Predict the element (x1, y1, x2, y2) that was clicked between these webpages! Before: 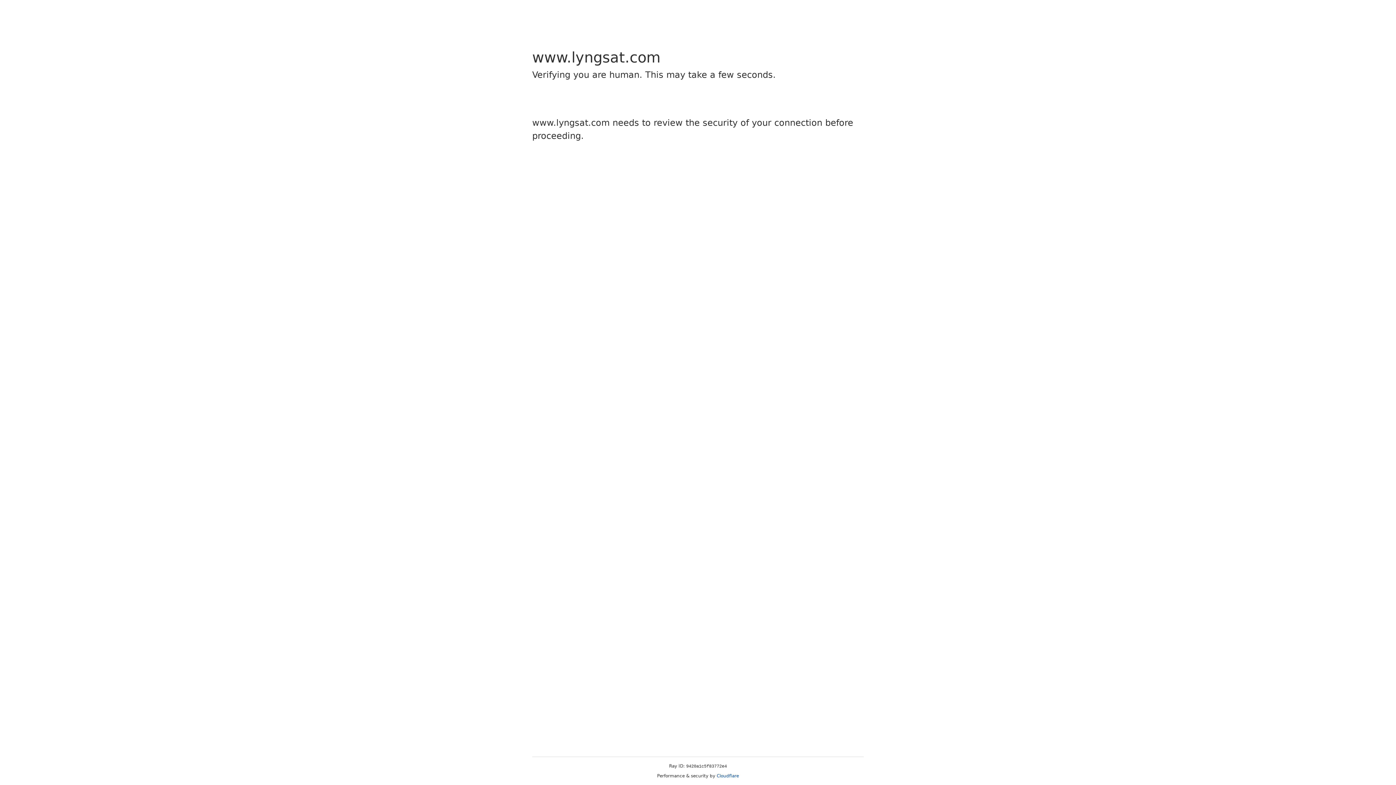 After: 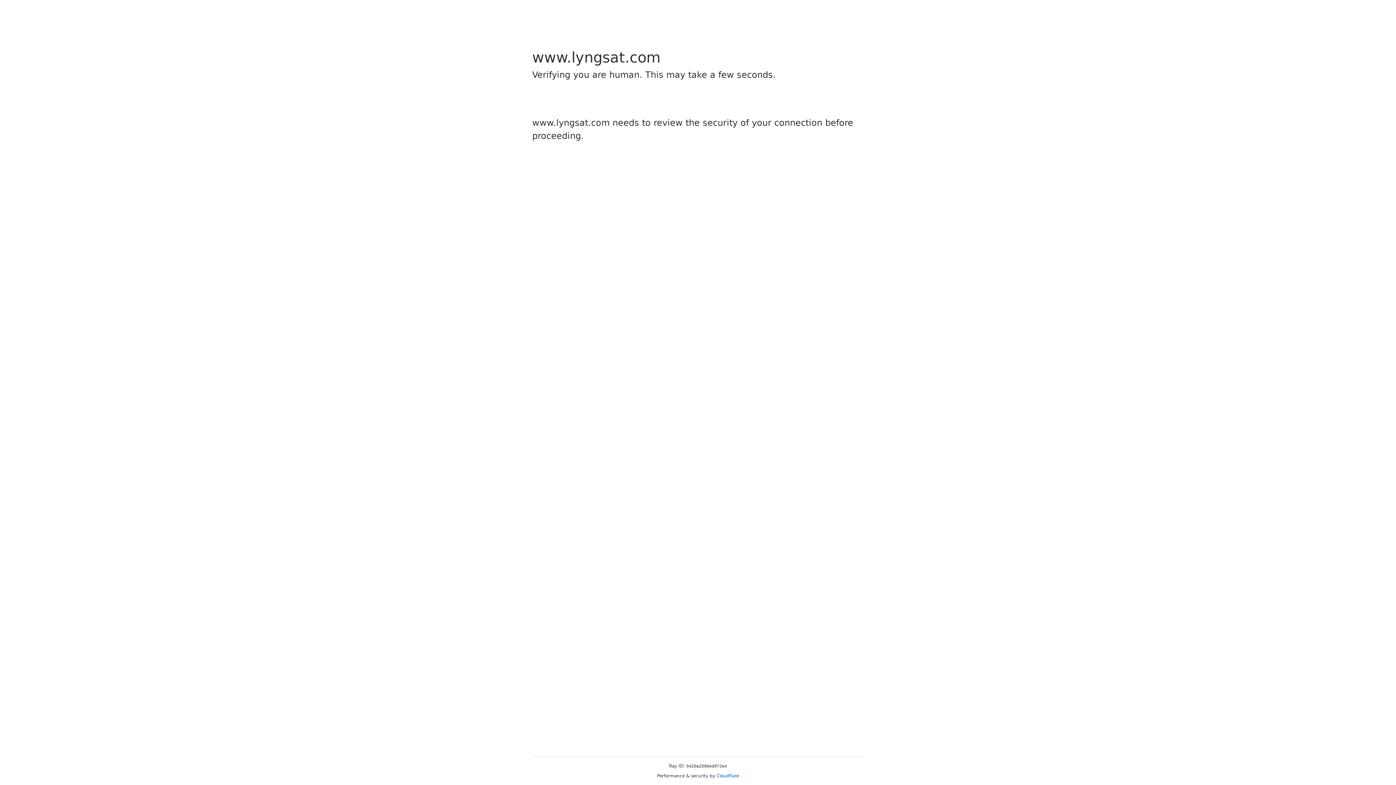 Action: label: Cloudflare bbox: (716, 773, 739, 778)